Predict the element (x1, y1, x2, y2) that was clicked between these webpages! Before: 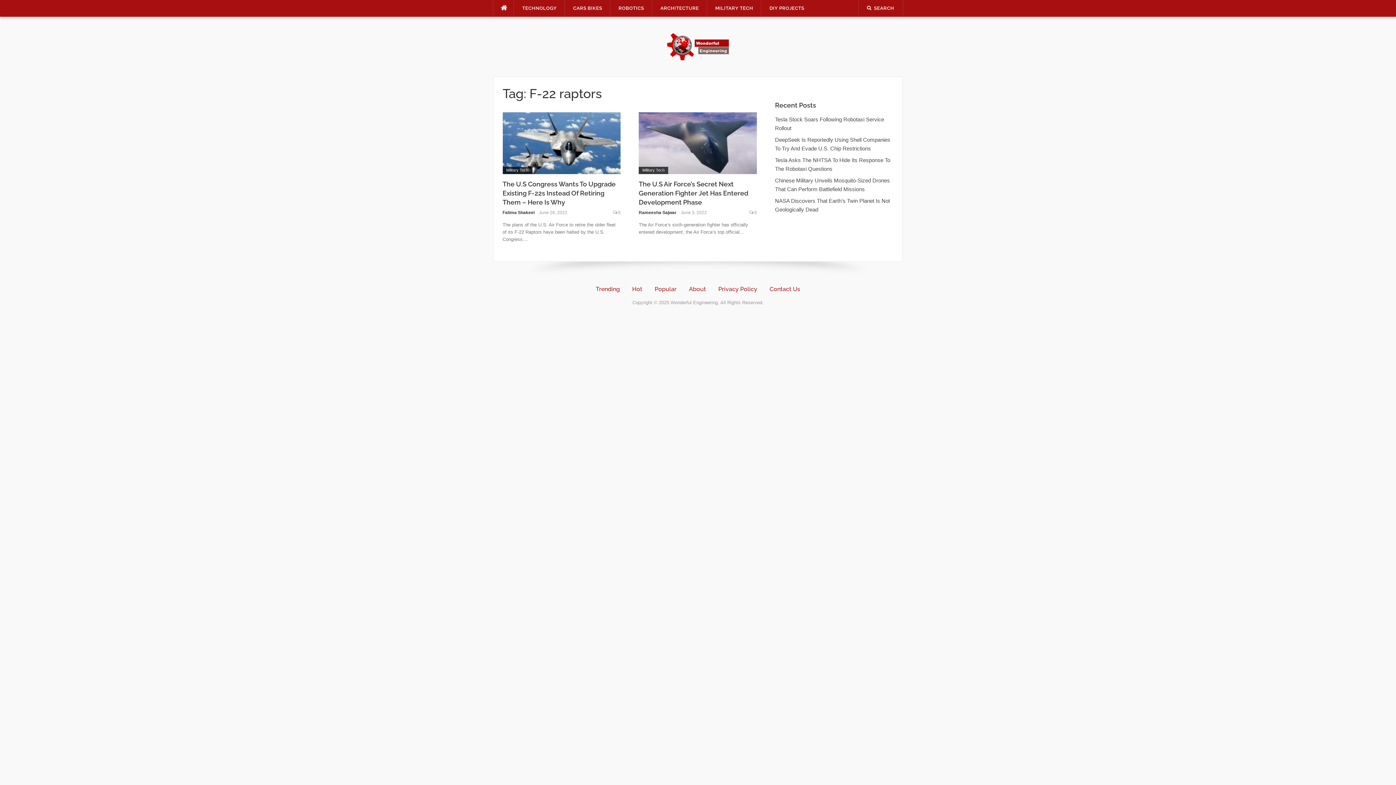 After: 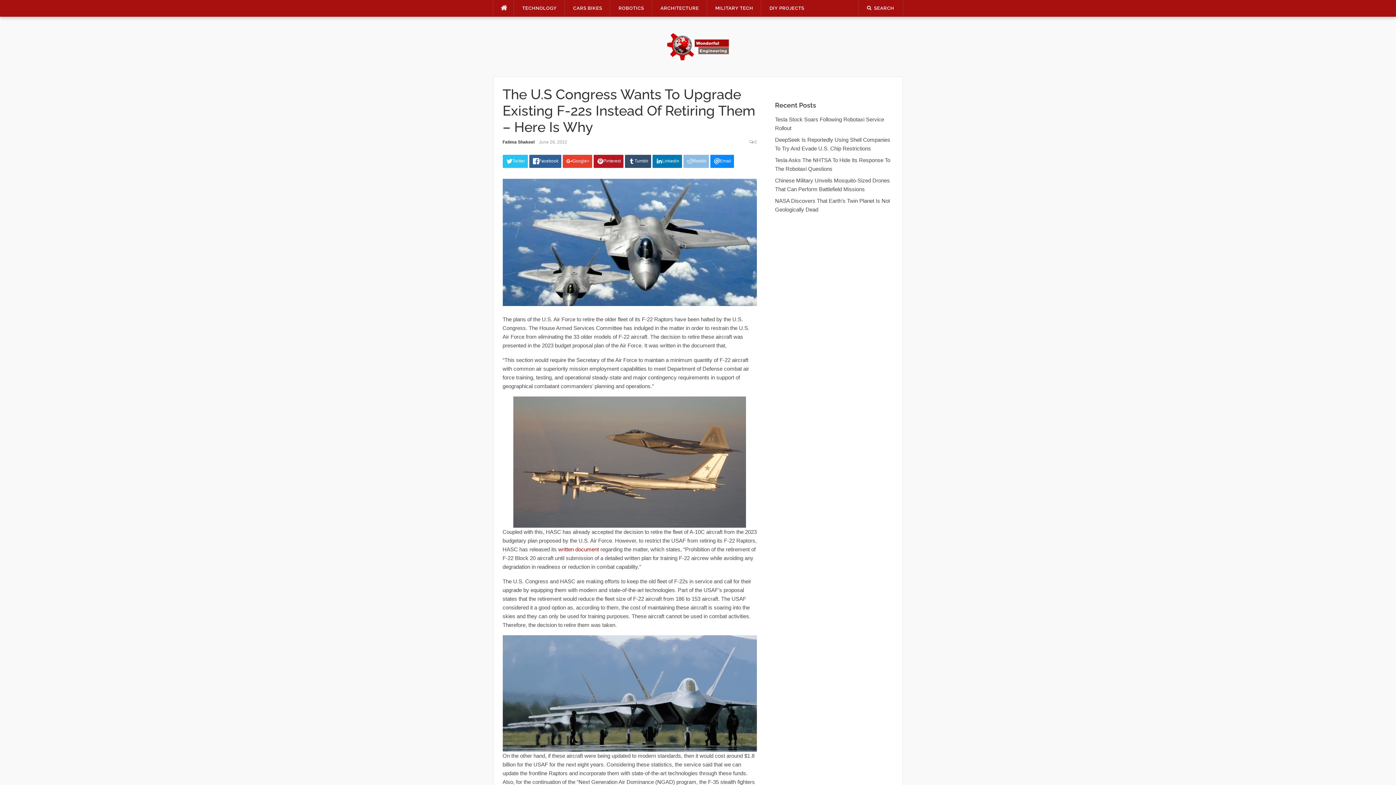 Action: label: The U.S Congress Wants To Upgrade Existing F-22s Instead Of Retiring Them – Here Is Why bbox: (502, 180, 615, 206)